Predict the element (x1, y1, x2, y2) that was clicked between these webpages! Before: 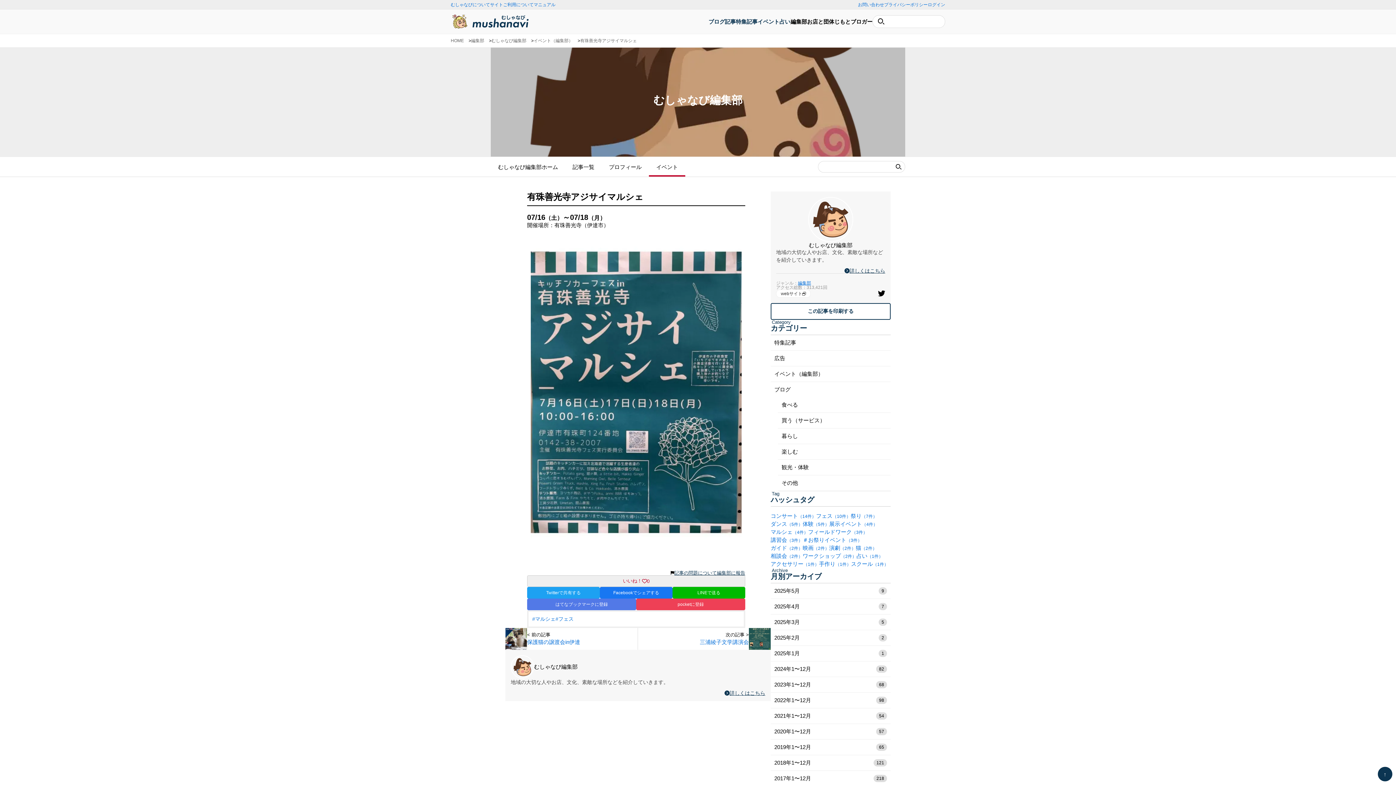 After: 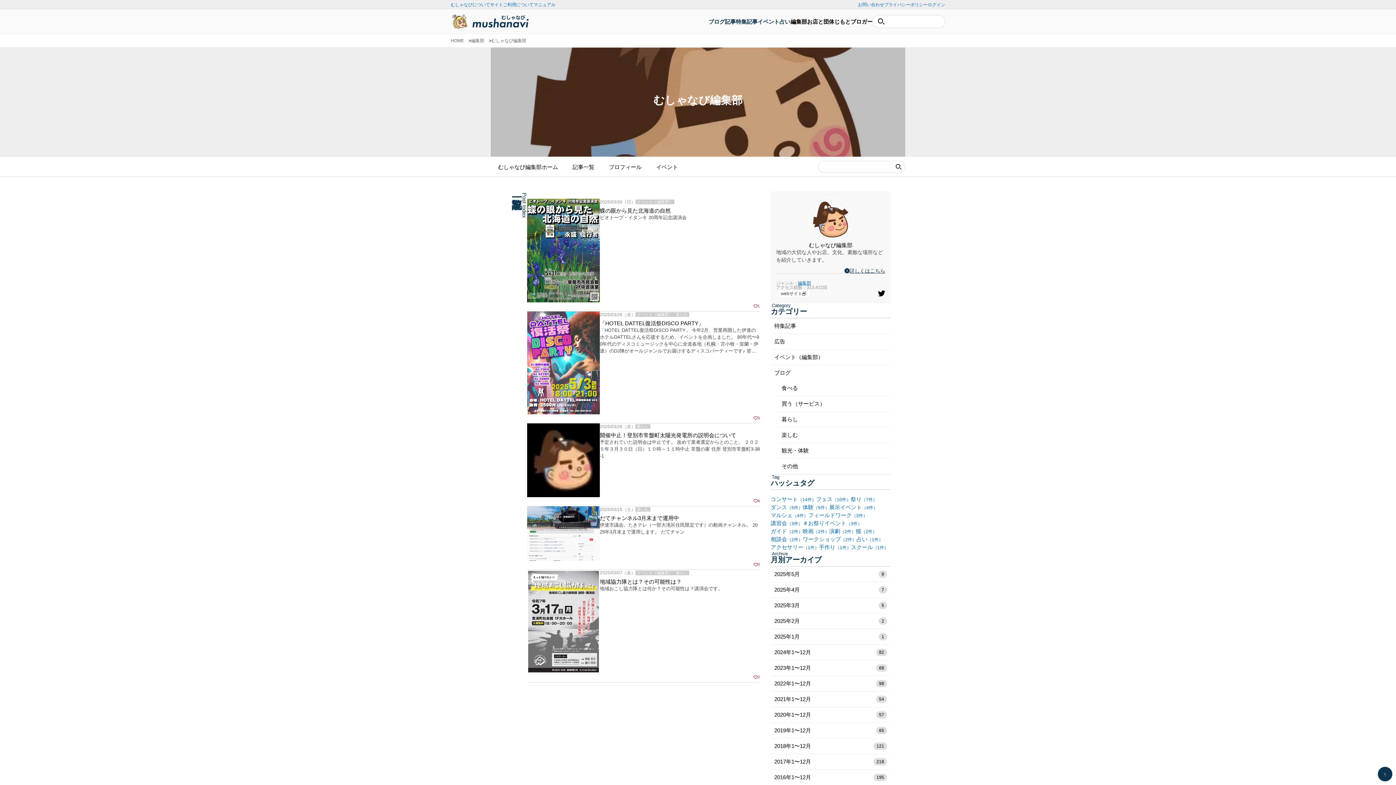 Action: label: 2025年3月
5 bbox: (770, 614, 890, 630)